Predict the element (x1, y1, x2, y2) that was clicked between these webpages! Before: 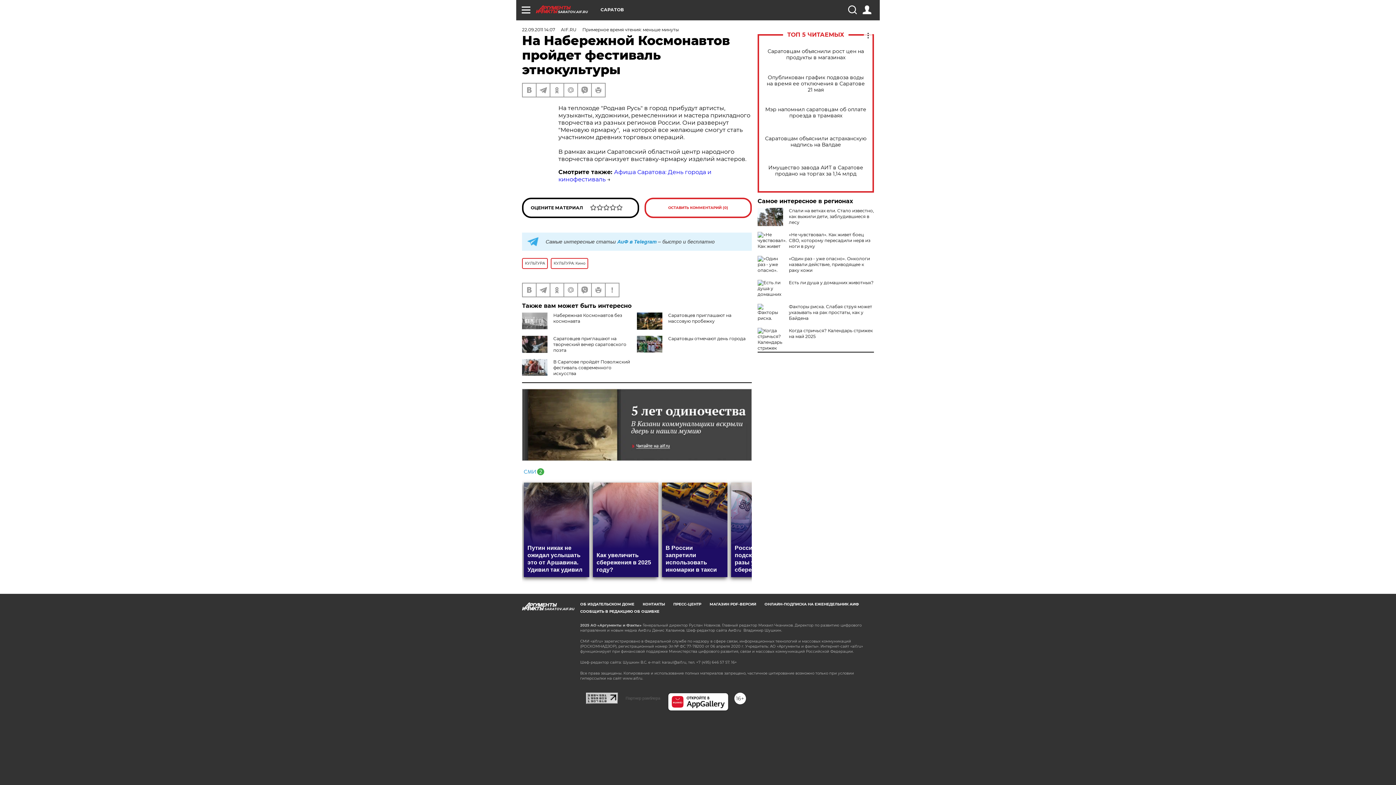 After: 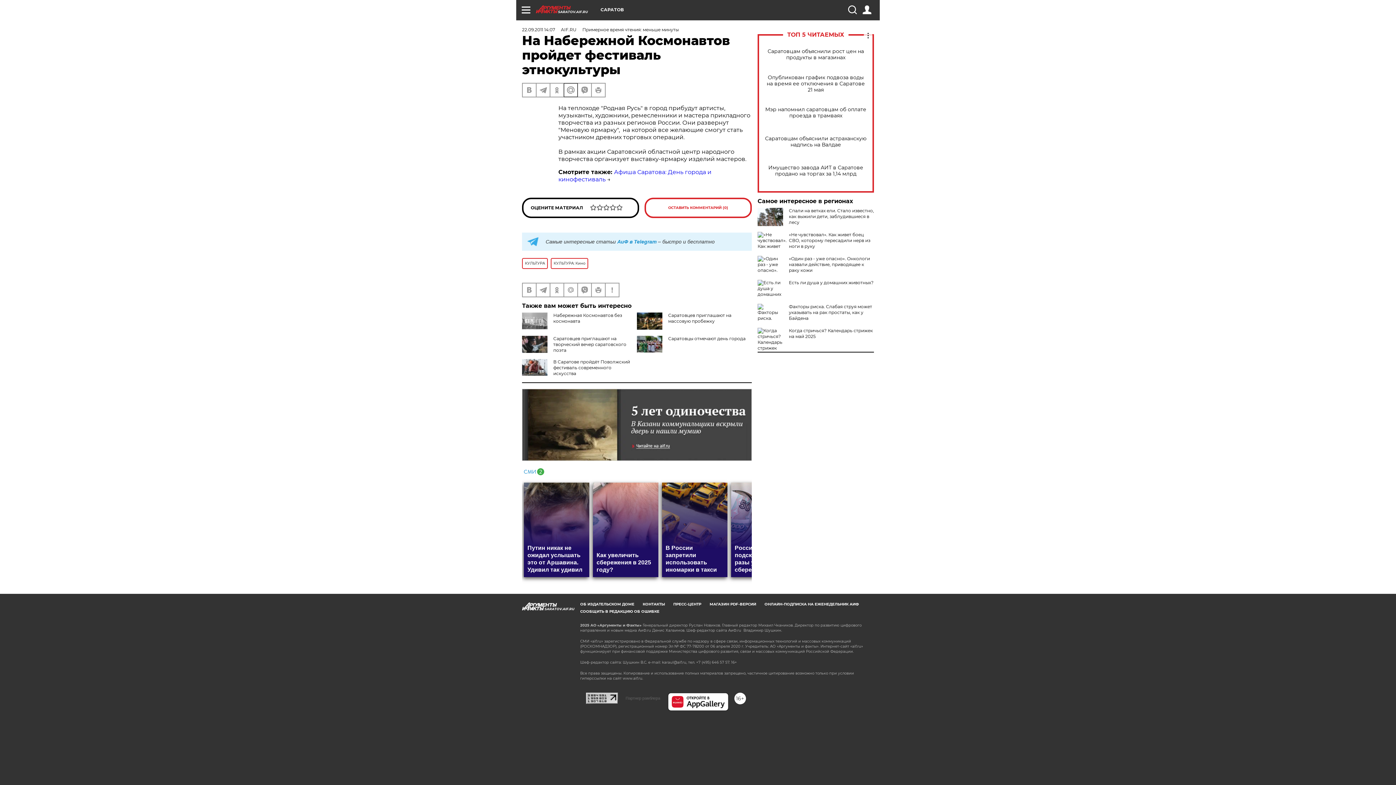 Action: bbox: (564, 83, 577, 96)